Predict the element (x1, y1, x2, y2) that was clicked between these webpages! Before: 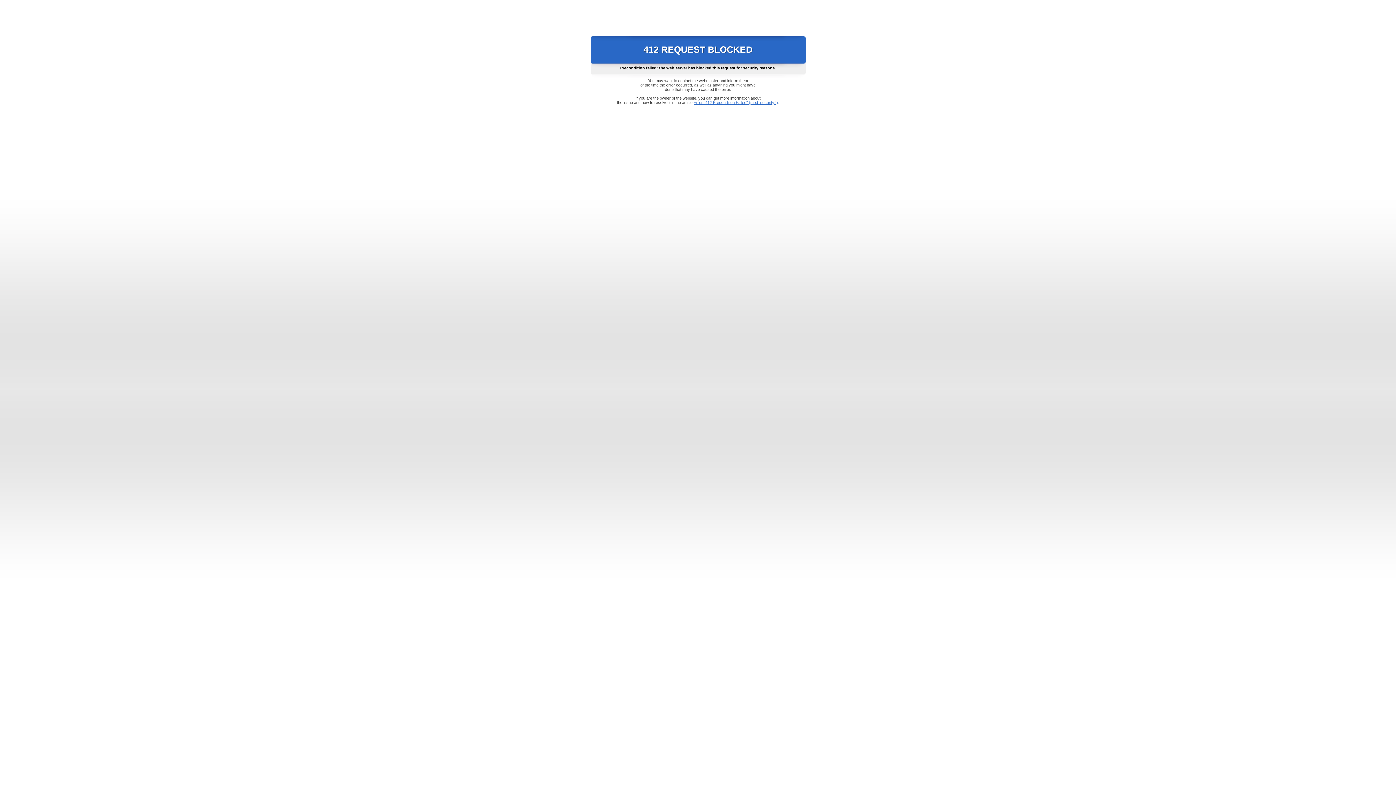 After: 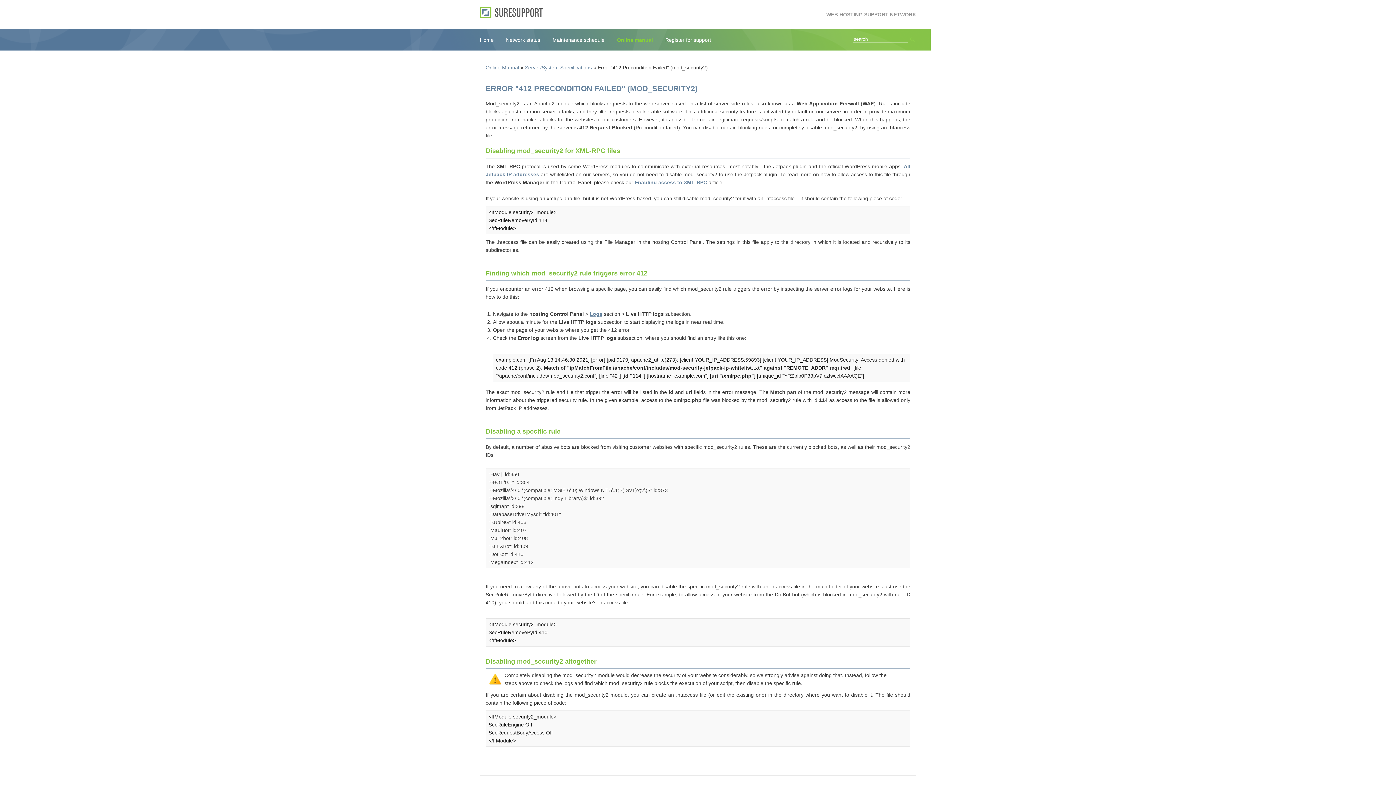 Action: label: Error "412 Precondition Failed" (mod_security2) bbox: (693, 100, 778, 104)